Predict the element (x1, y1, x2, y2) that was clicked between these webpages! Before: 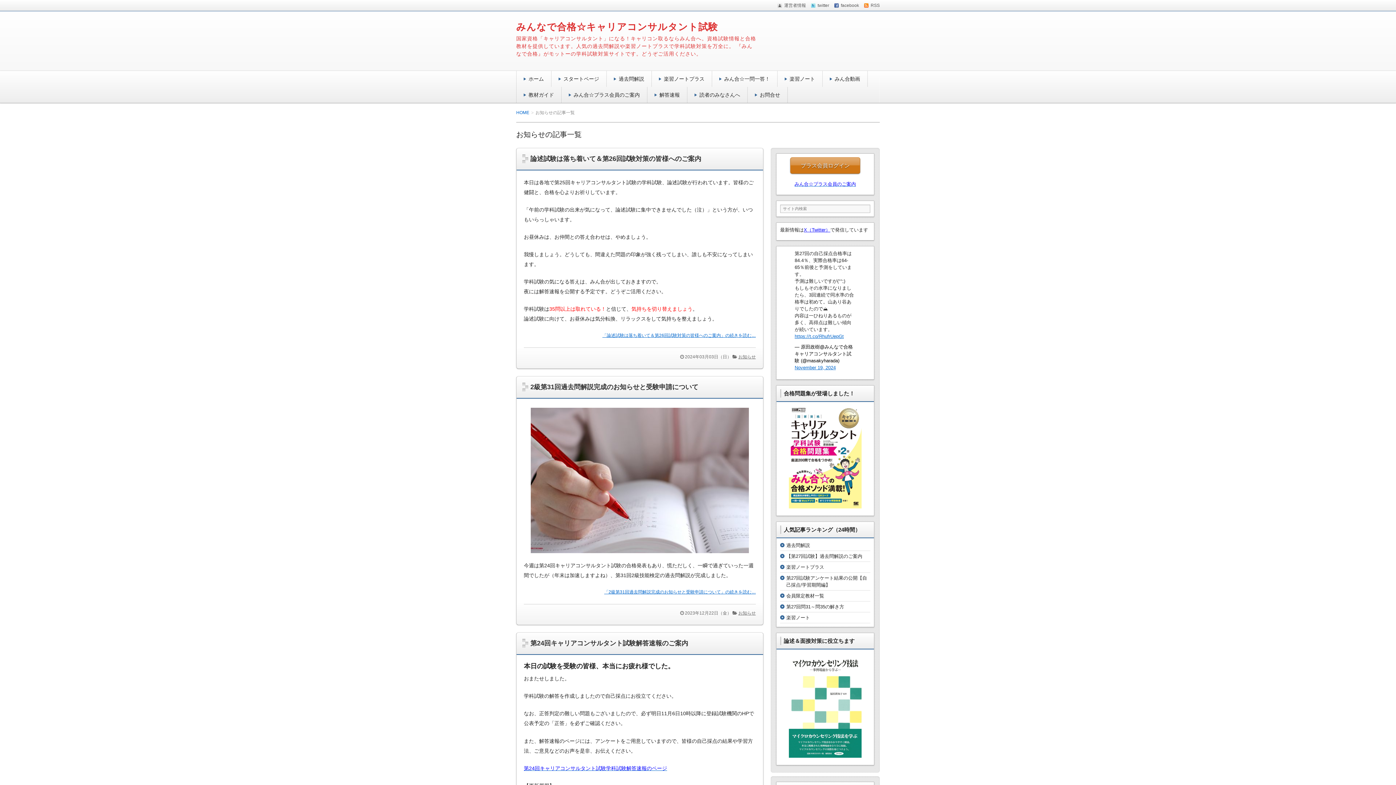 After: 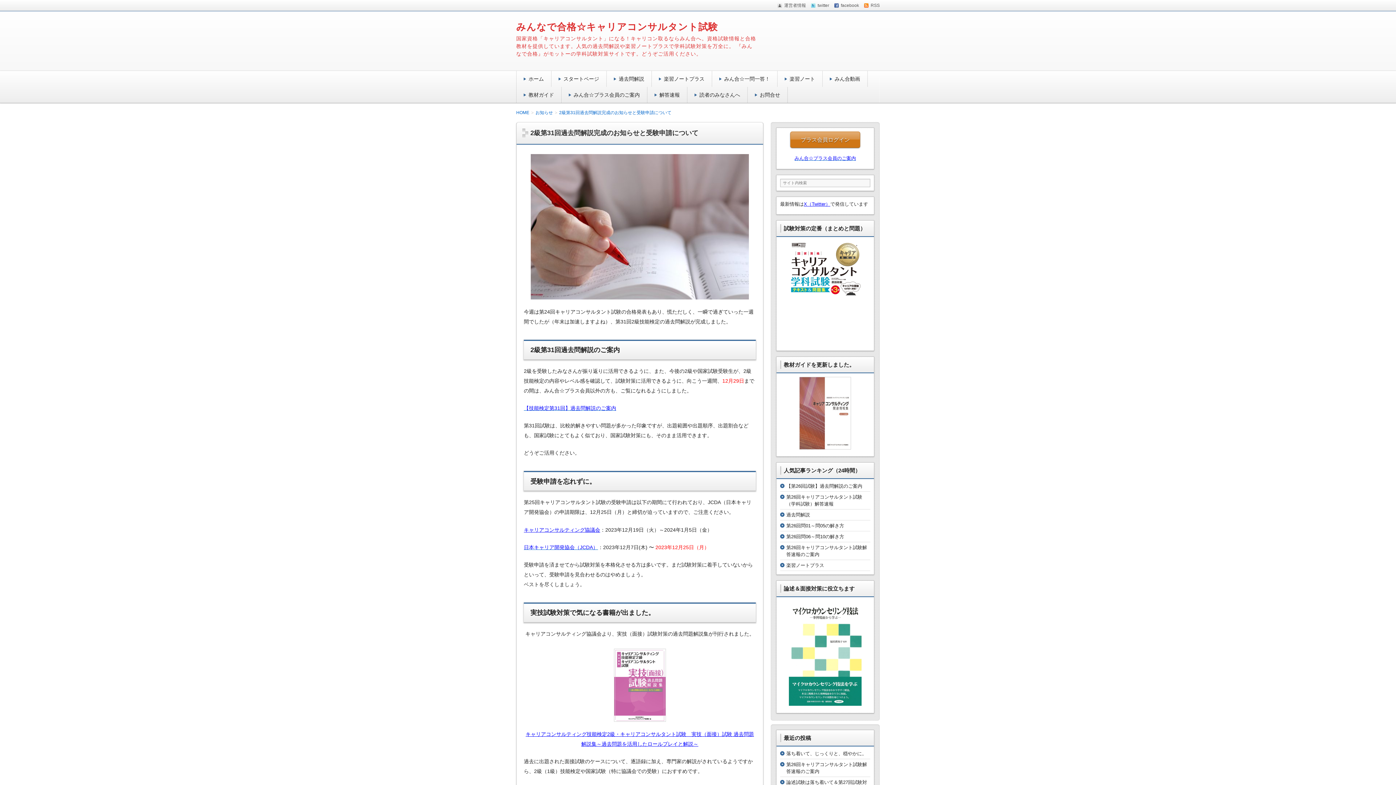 Action: bbox: (524, 588, 756, 596) label: 「2級第31回過去問解説完成のお知らせと受験申請について」の続きを読む…